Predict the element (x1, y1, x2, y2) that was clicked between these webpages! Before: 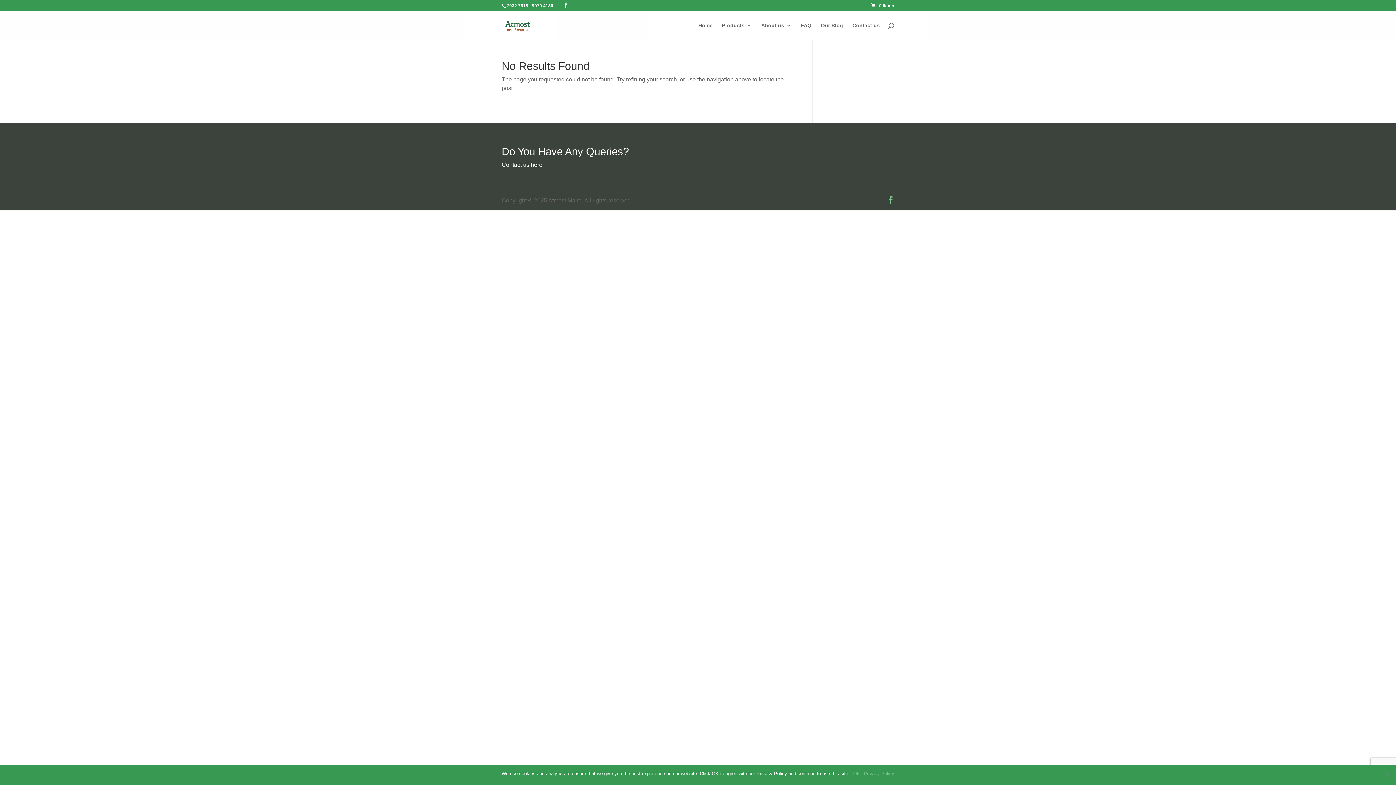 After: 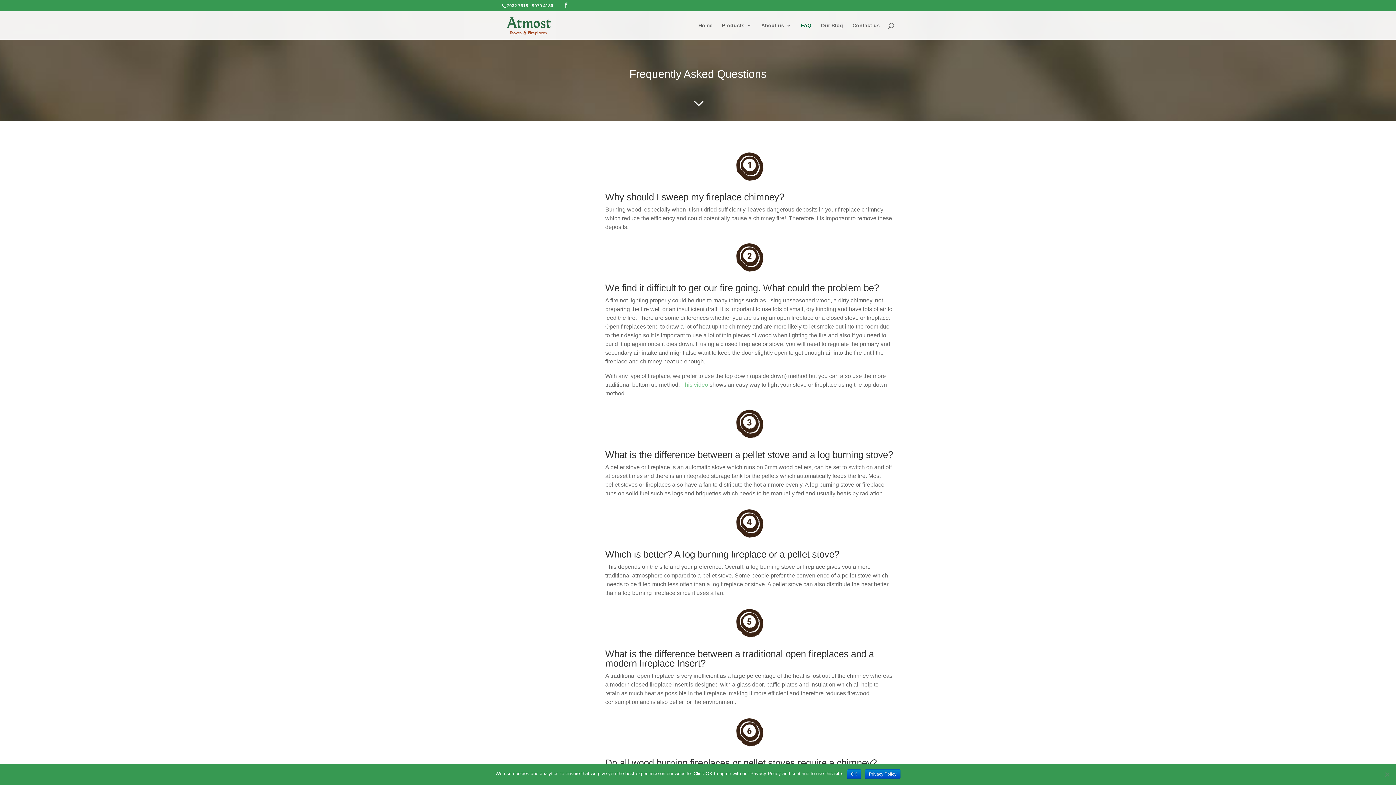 Action: label: FAQ bbox: (801, 22, 811, 39)